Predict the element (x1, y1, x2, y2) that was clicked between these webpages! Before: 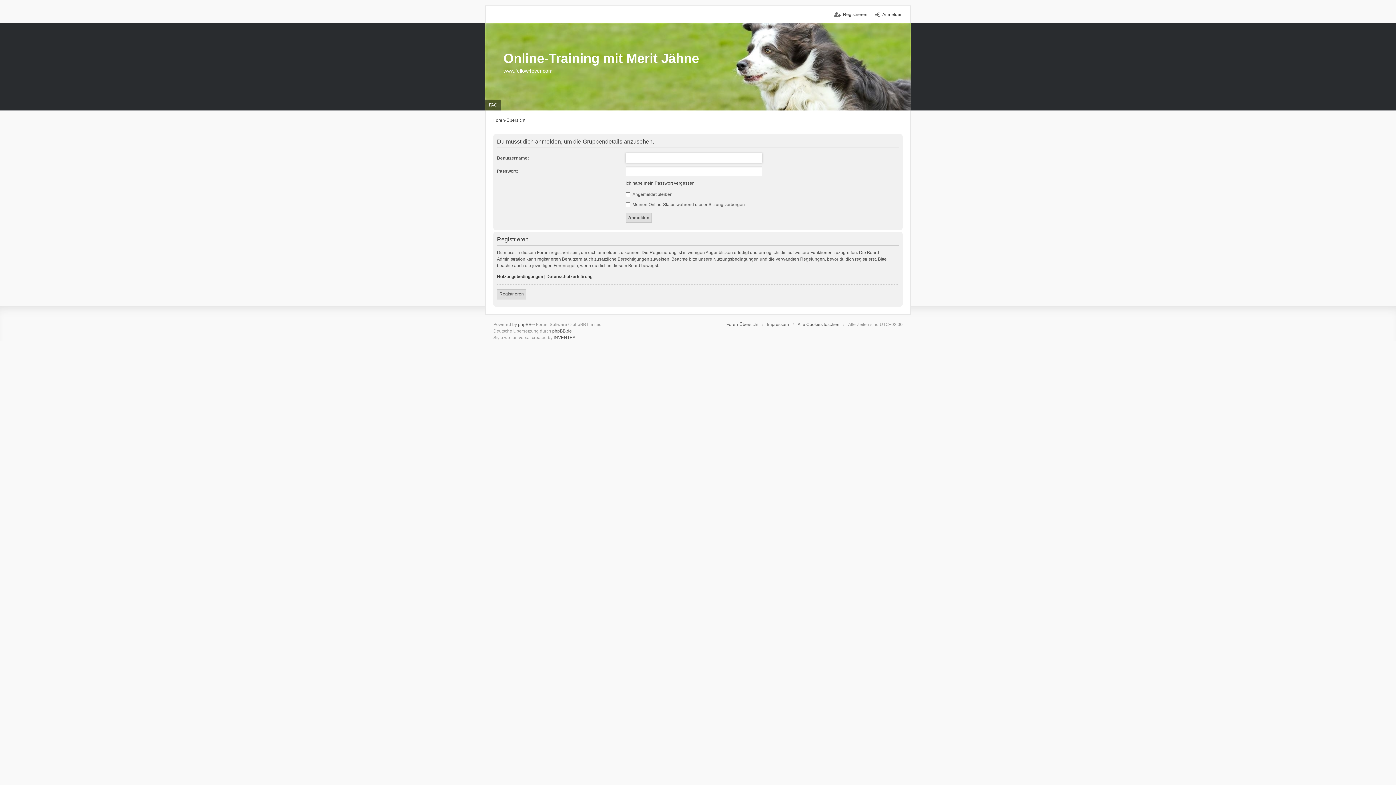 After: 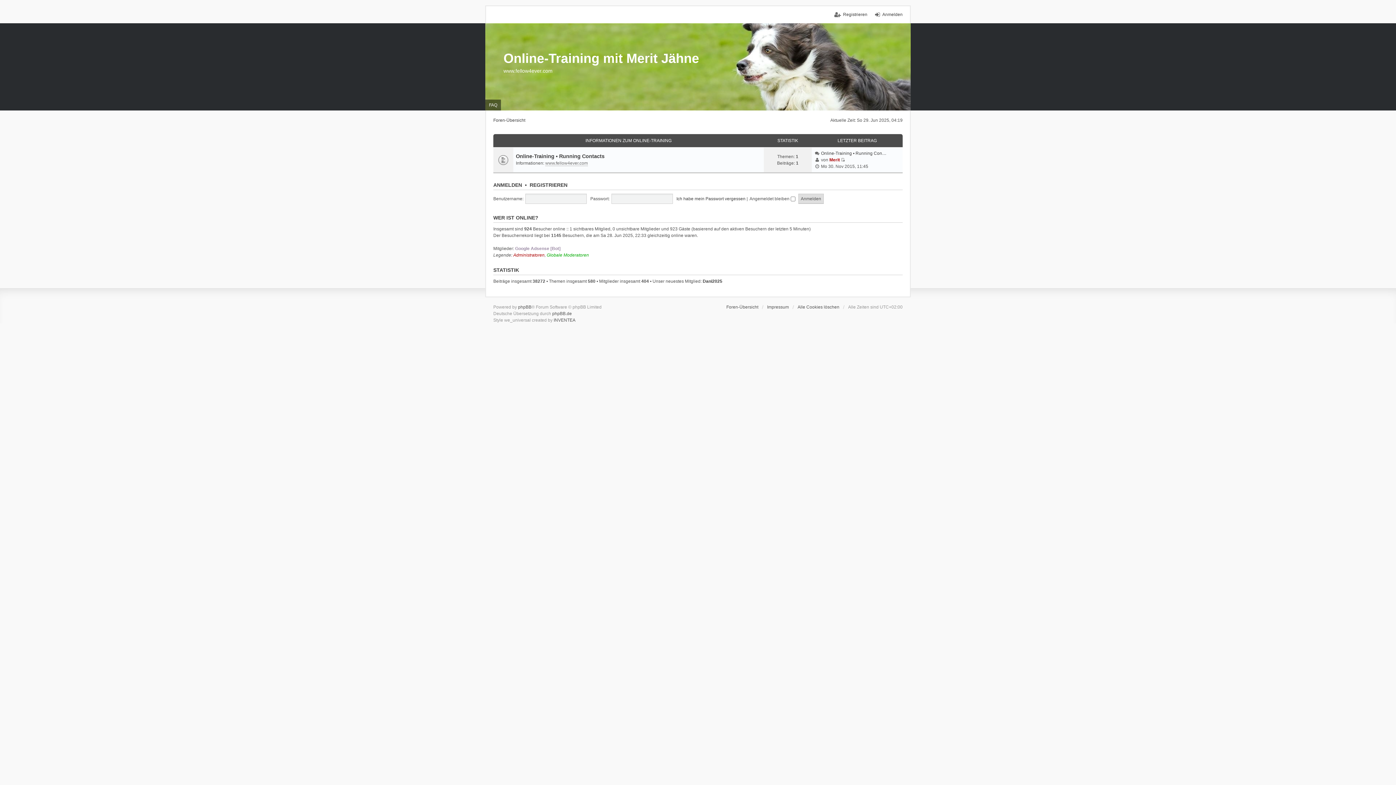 Action: bbox: (726, 321, 758, 328) label: Foren-Übersicht